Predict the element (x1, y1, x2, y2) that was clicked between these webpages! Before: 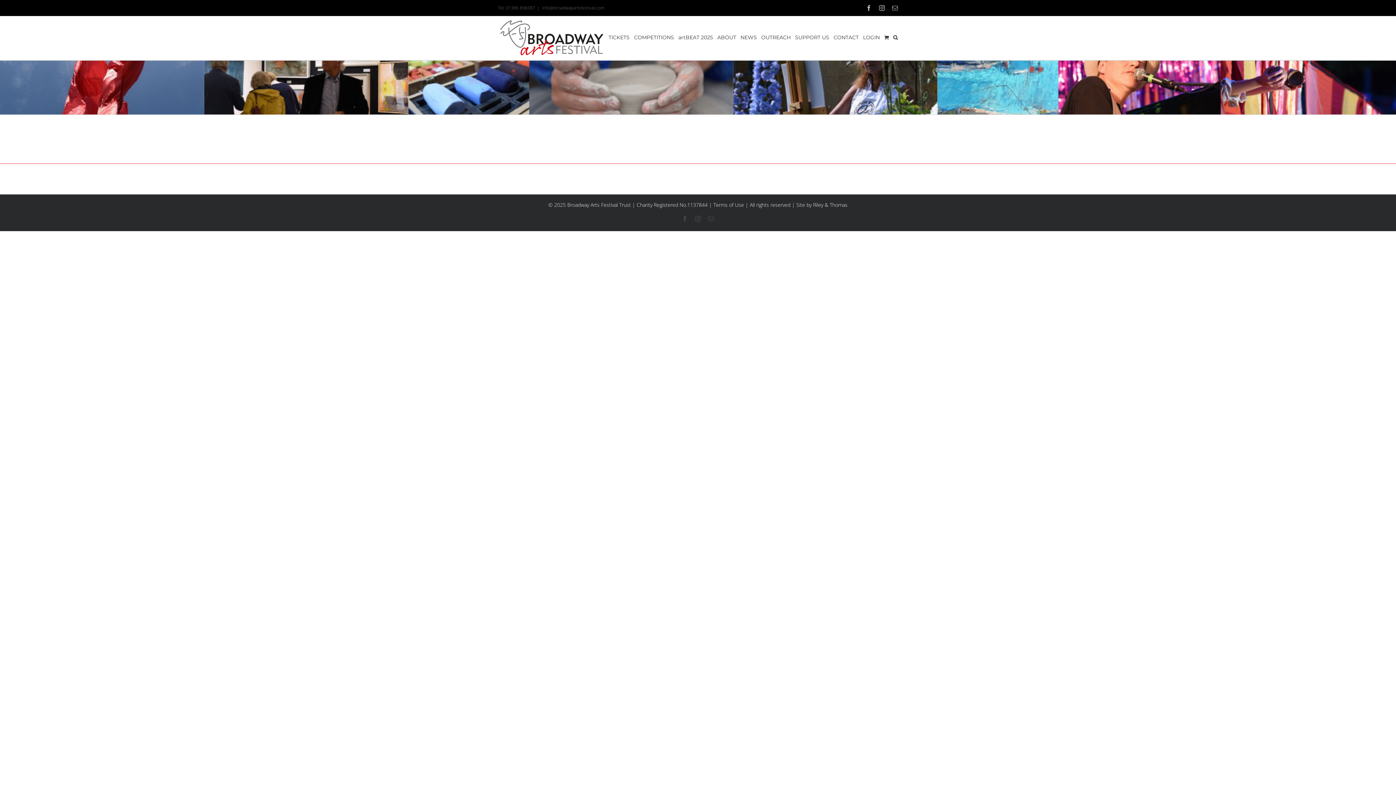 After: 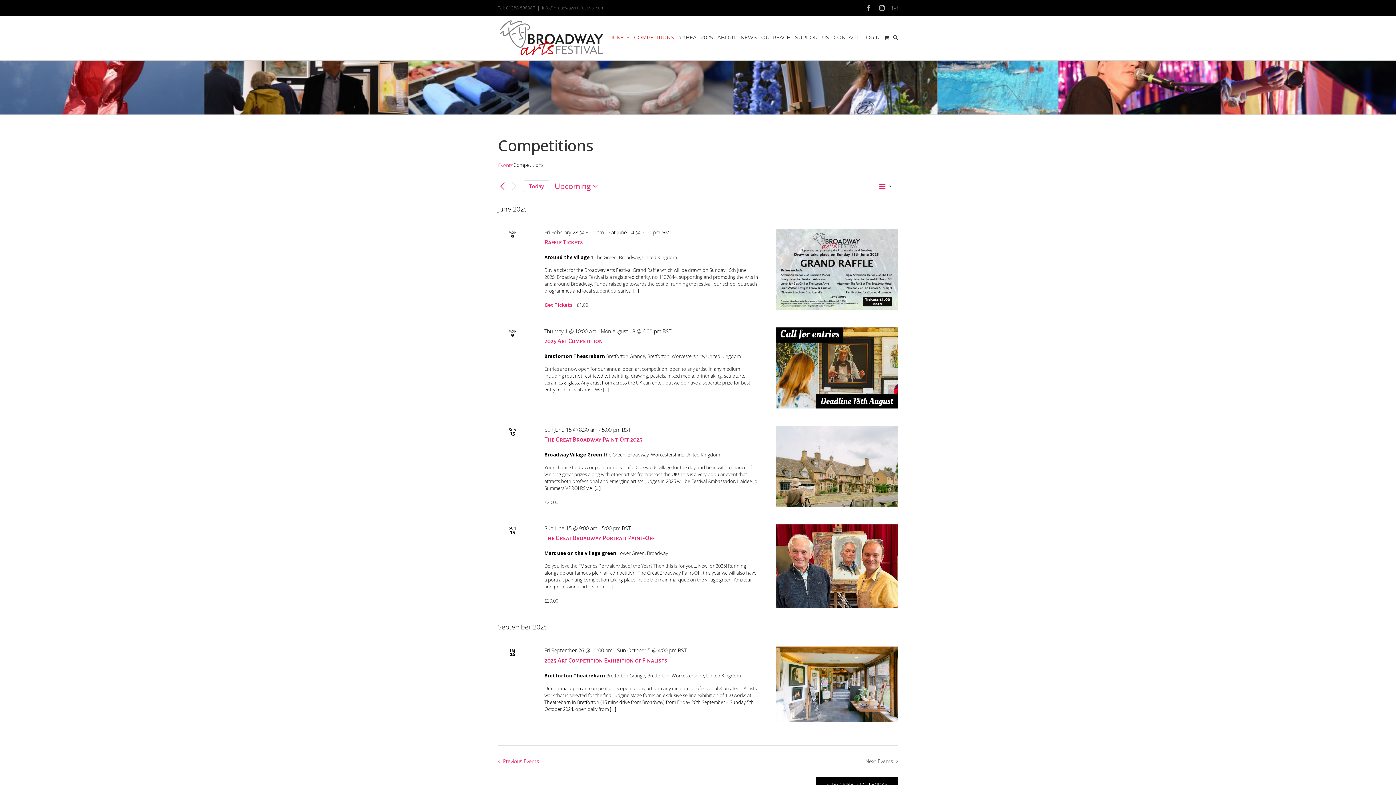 Action: label: COMPETITIONS bbox: (634, 16, 674, 58)